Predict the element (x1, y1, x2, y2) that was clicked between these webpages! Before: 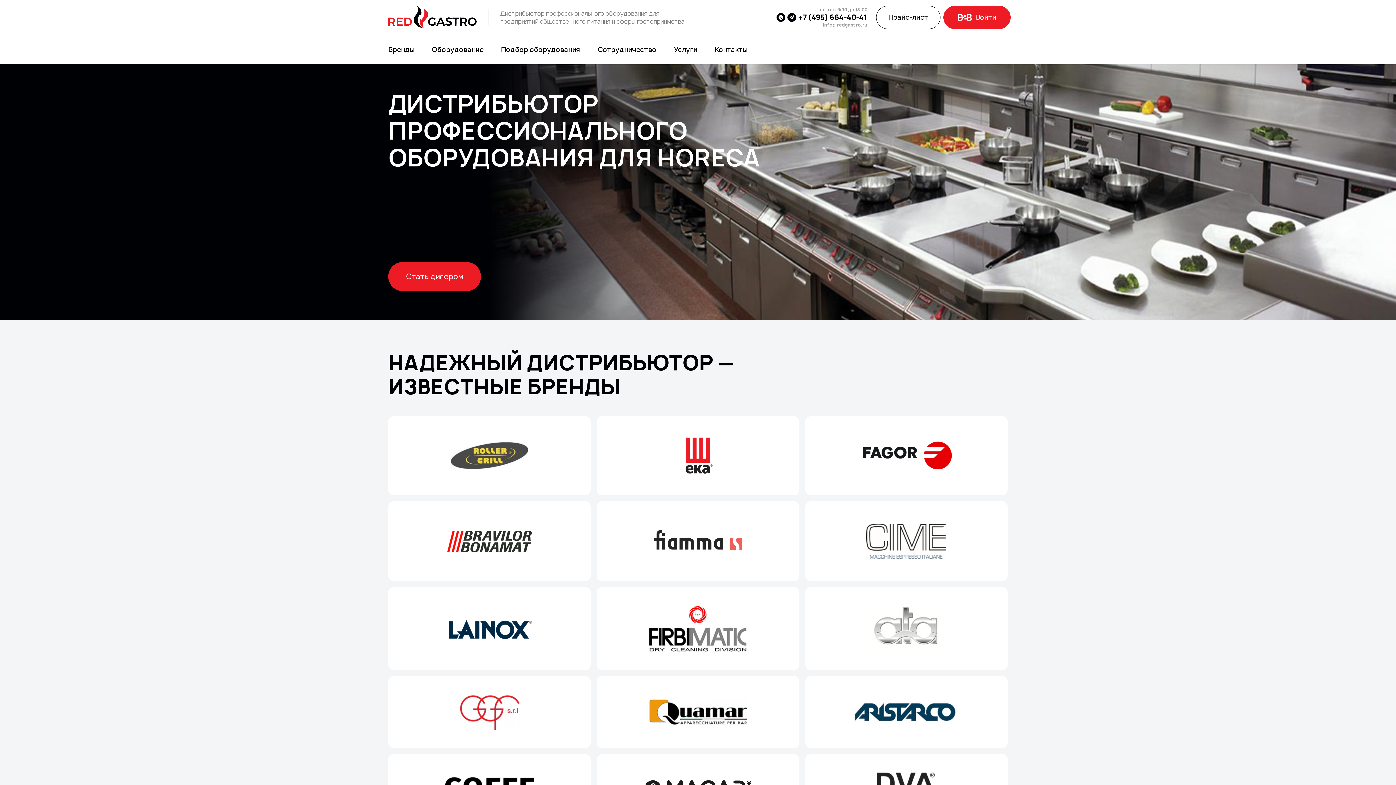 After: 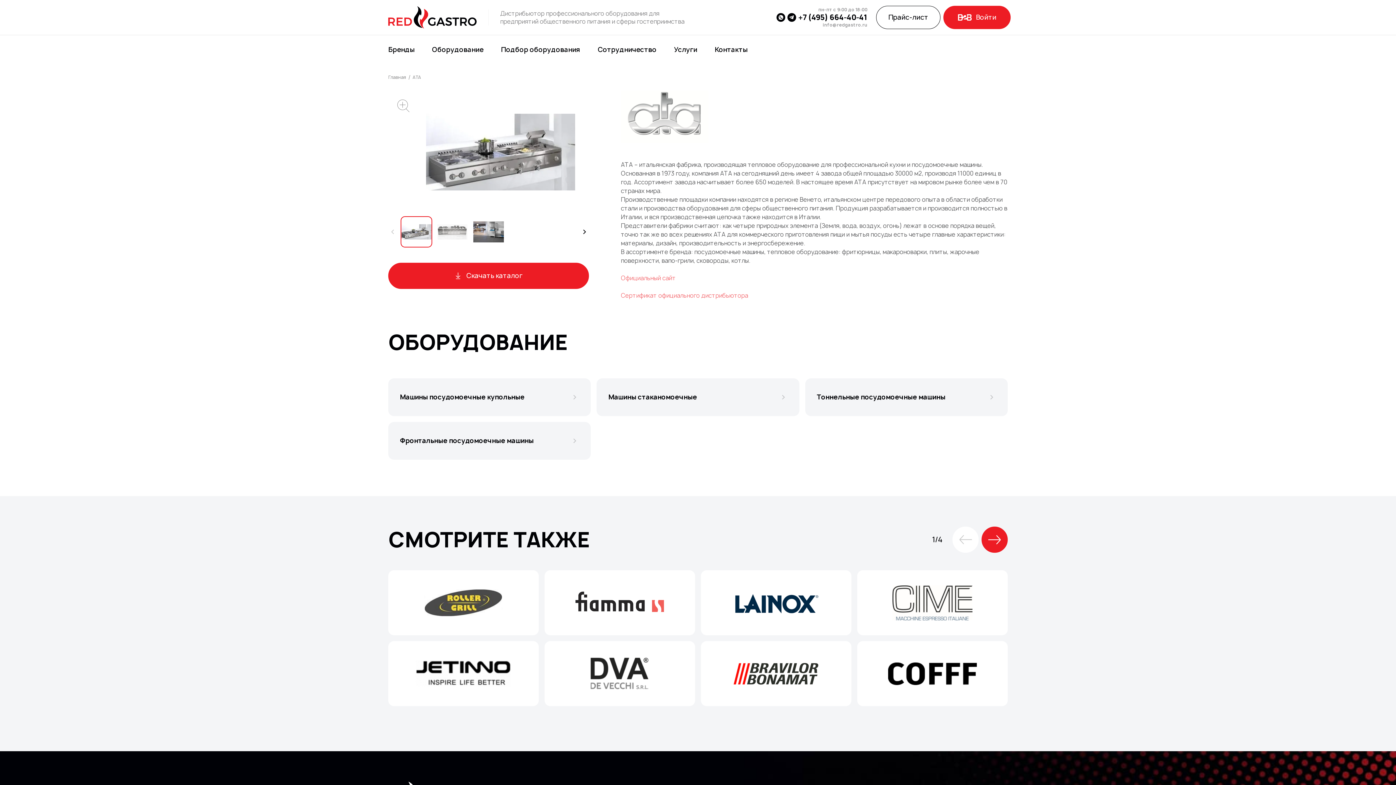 Action: bbox: (805, 587, 1007, 670)